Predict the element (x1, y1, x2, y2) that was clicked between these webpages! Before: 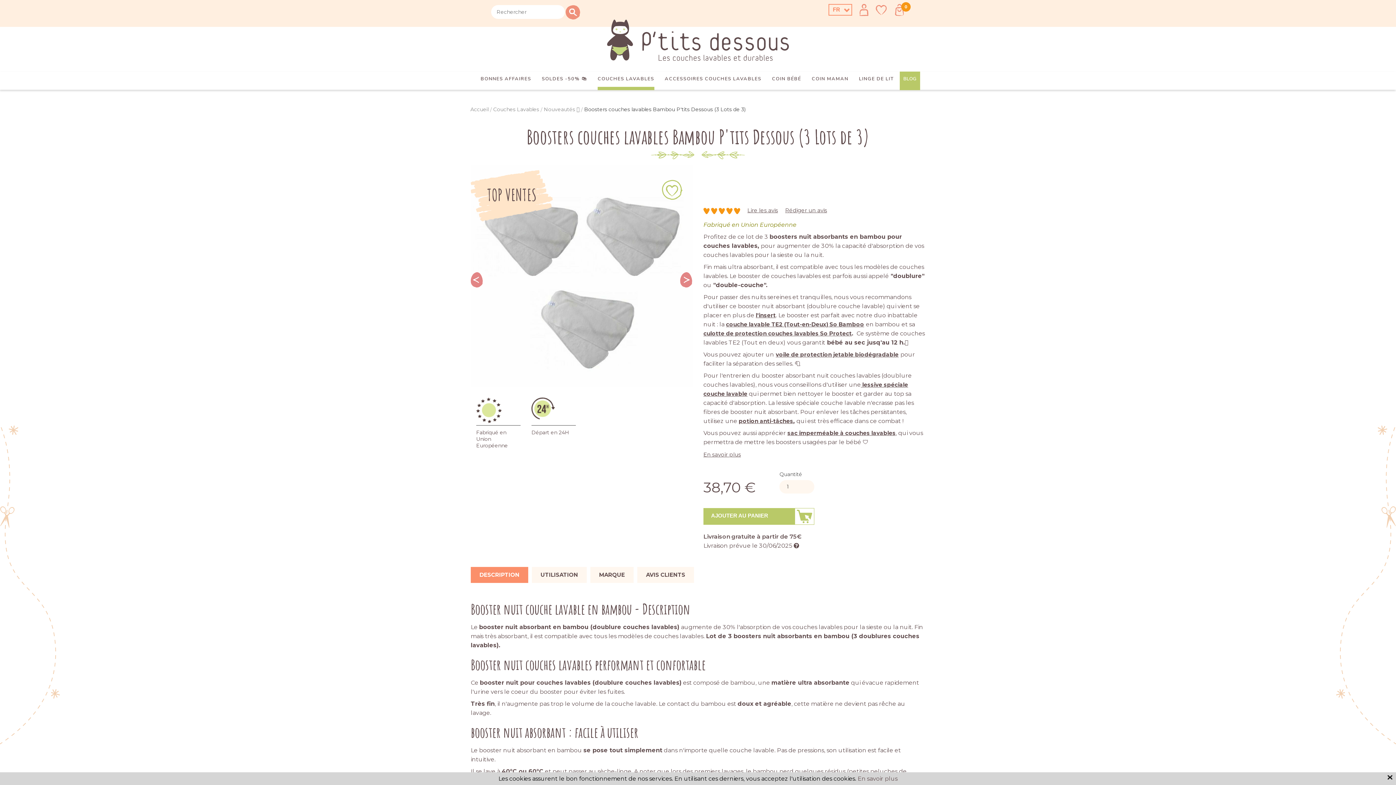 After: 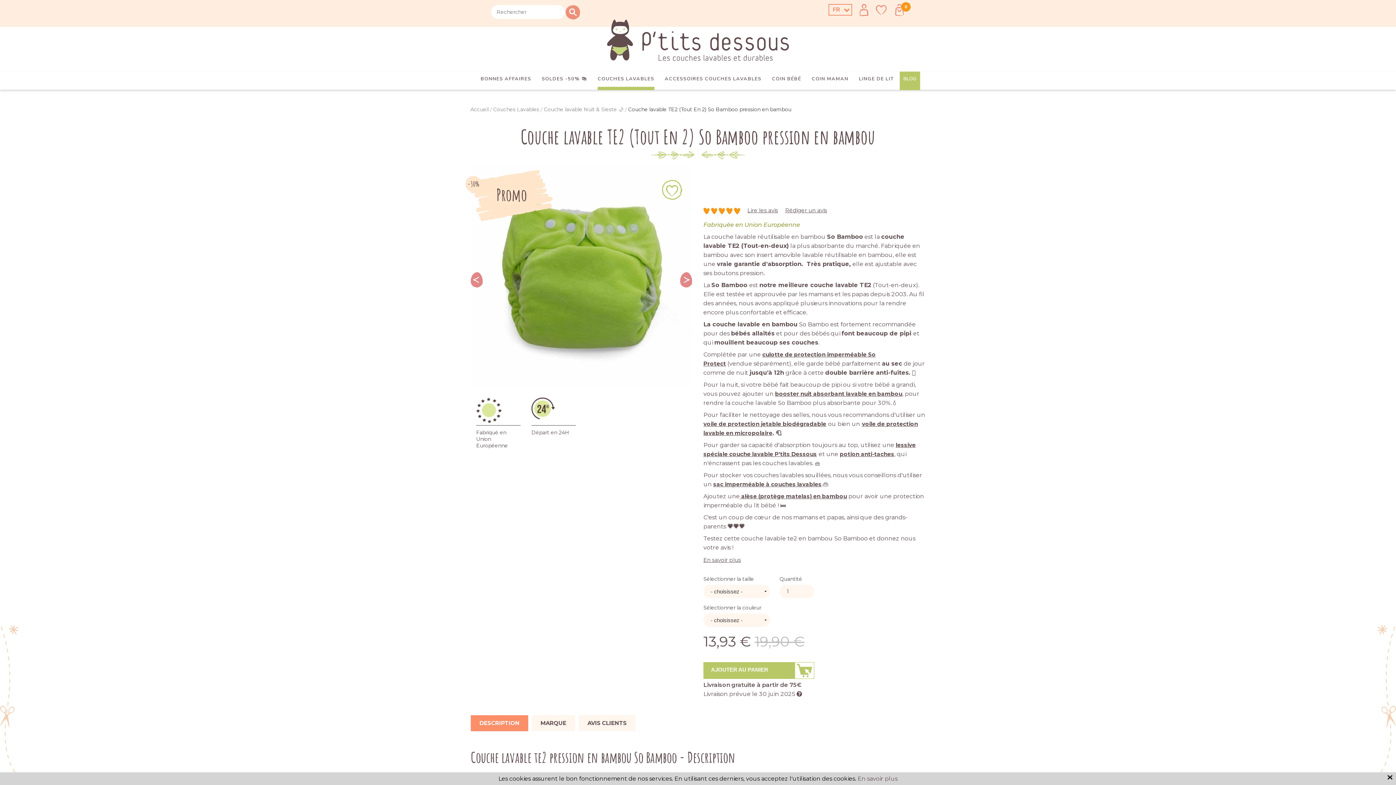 Action: bbox: (726, 321, 864, 327) label: couche lavable TE2 (Tout-en-Deux) So Bamboo